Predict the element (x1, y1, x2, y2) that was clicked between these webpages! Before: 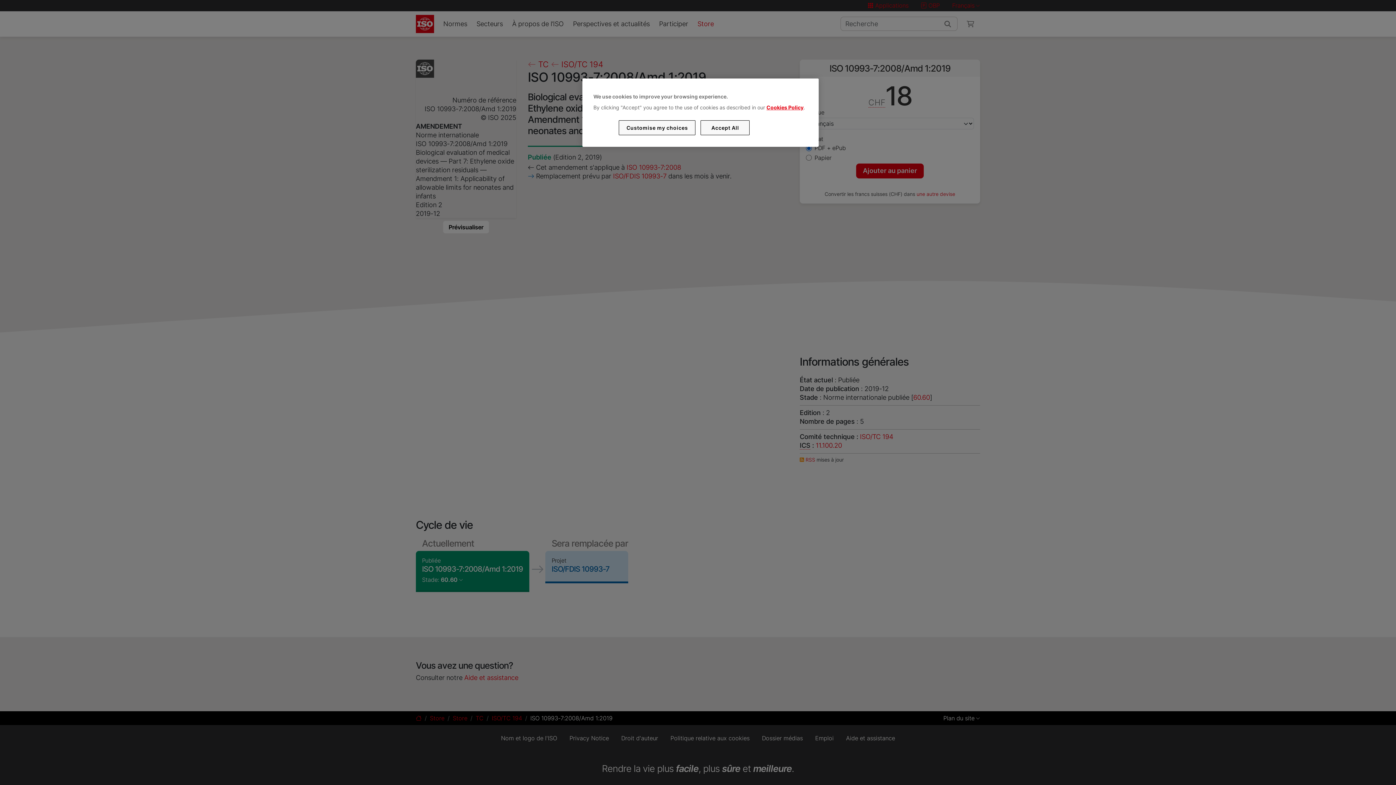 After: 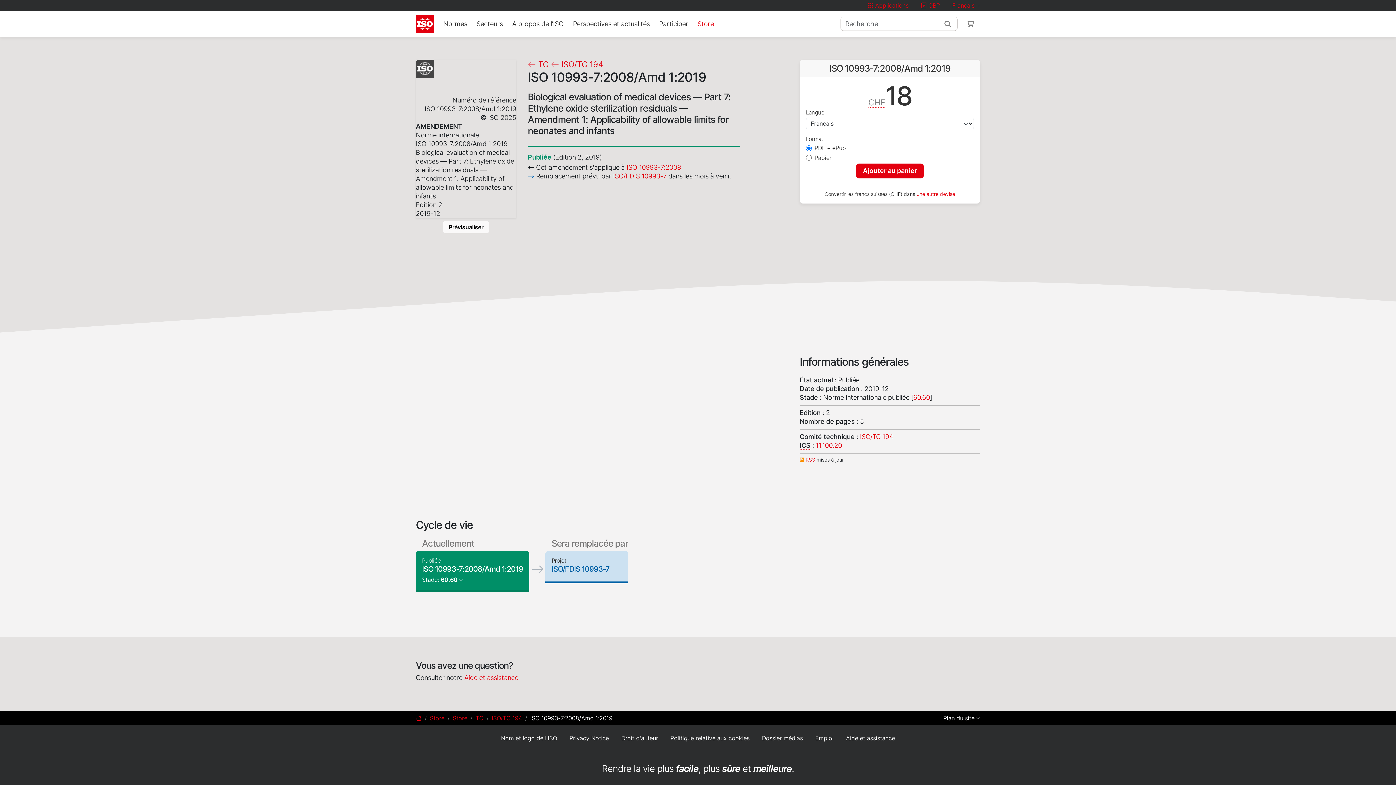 Action: bbox: (700, 120, 749, 135) label: Accept All